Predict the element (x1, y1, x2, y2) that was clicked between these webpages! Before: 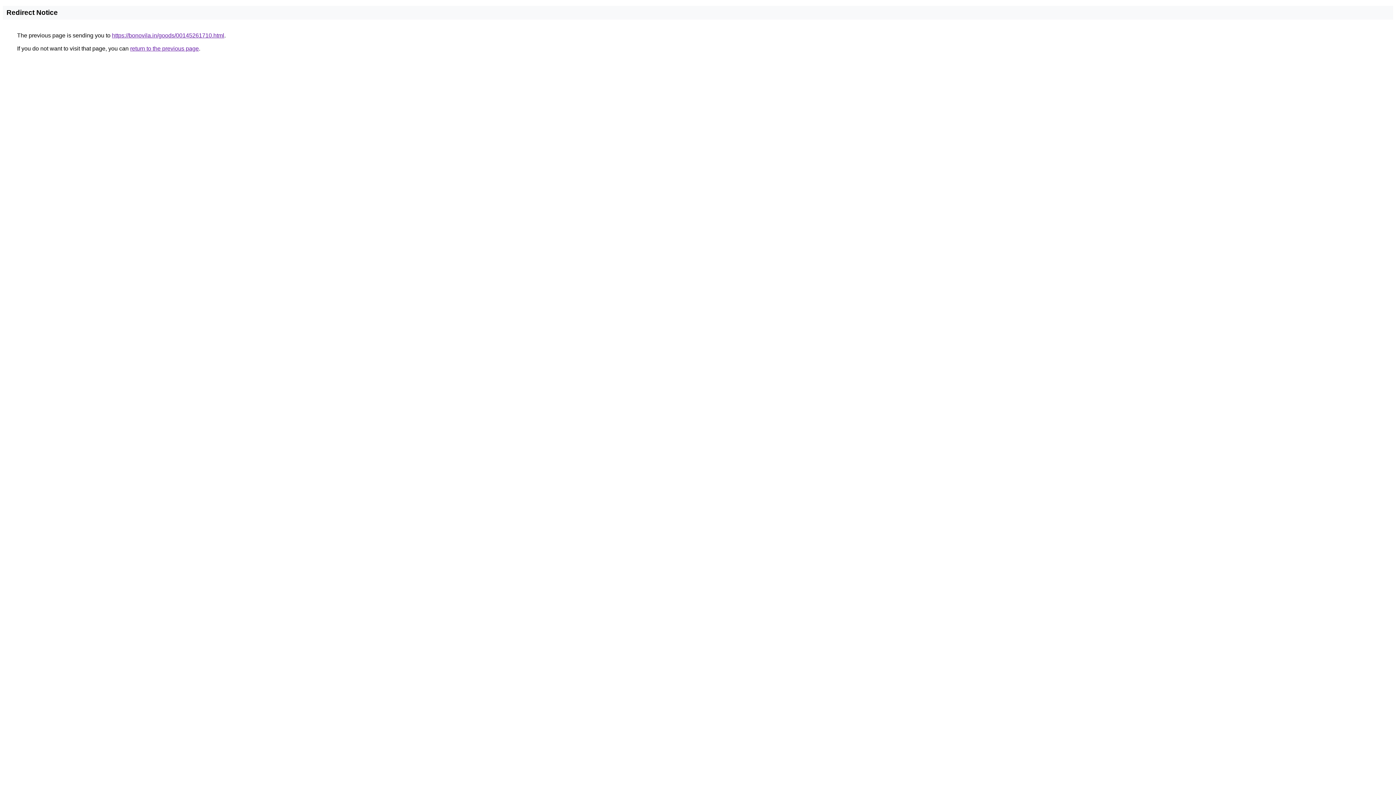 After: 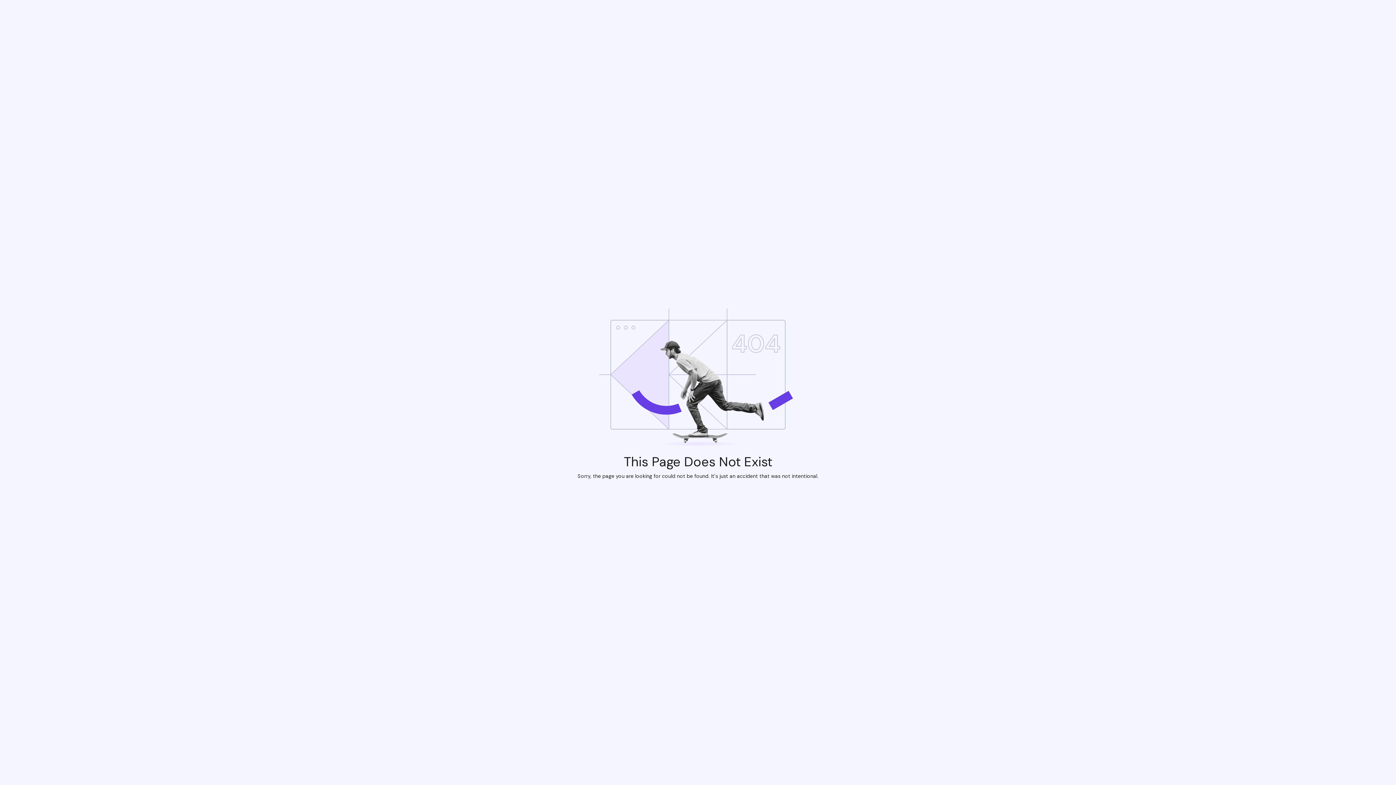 Action: bbox: (112, 32, 224, 38) label: https://bonovila.in/goods/00145261710.html